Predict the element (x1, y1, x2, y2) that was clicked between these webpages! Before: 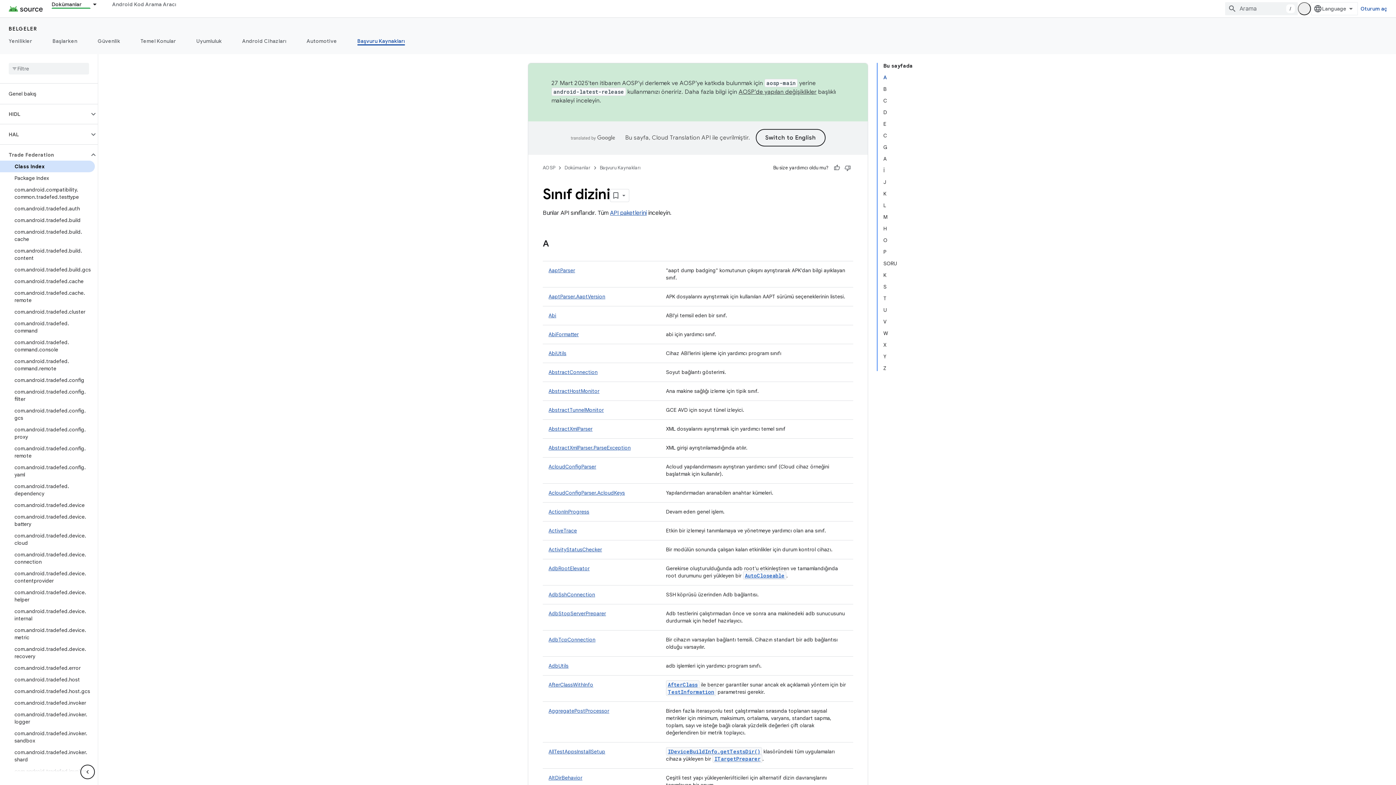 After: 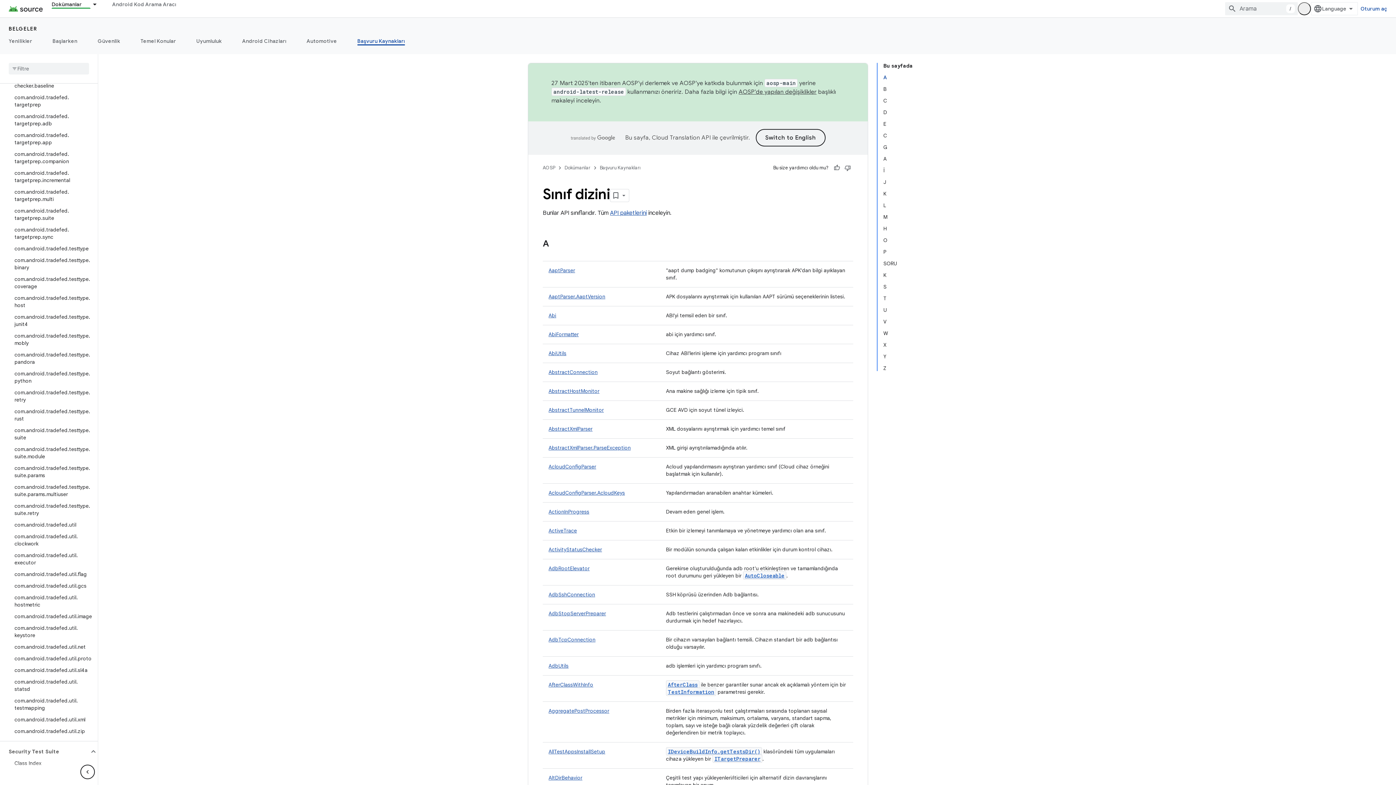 Action: bbox: (89, 170, 97, 179)